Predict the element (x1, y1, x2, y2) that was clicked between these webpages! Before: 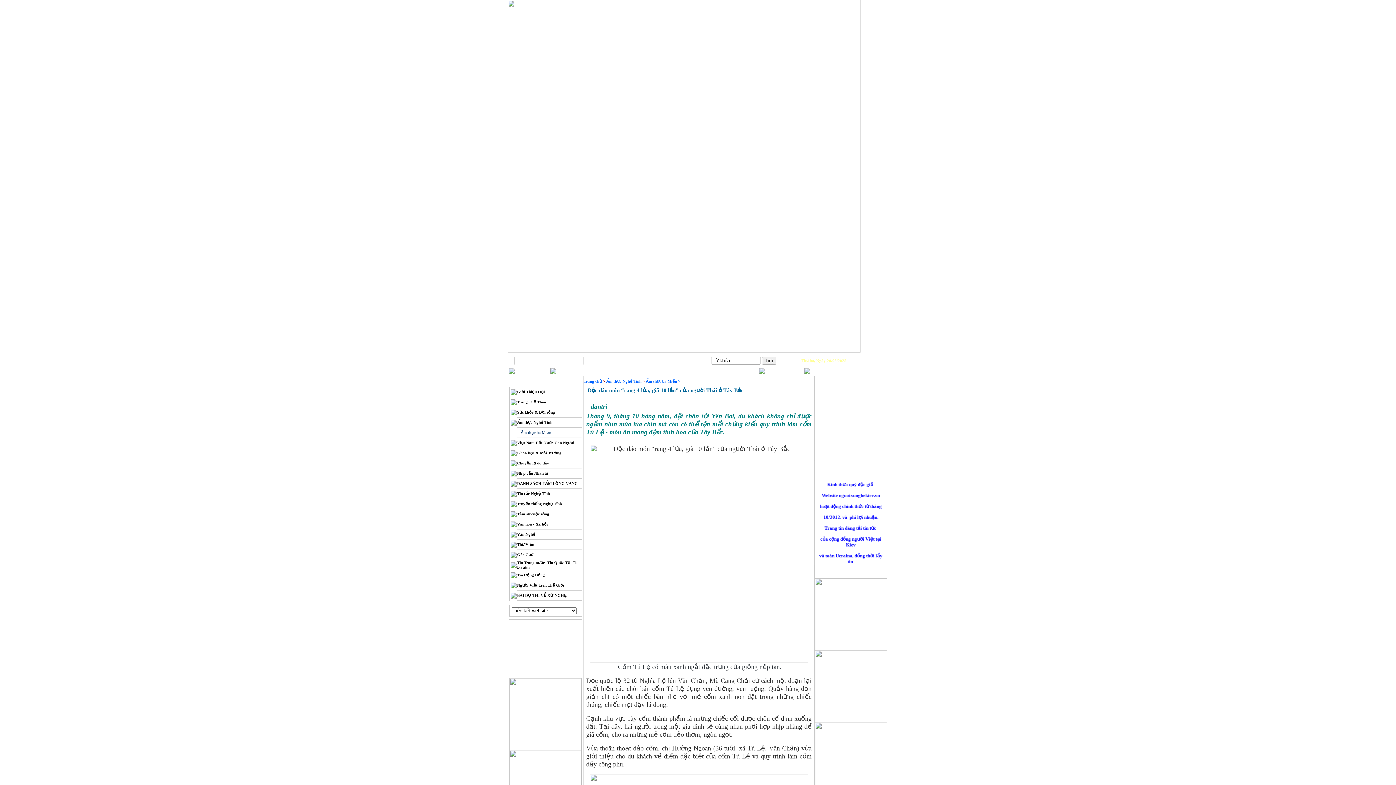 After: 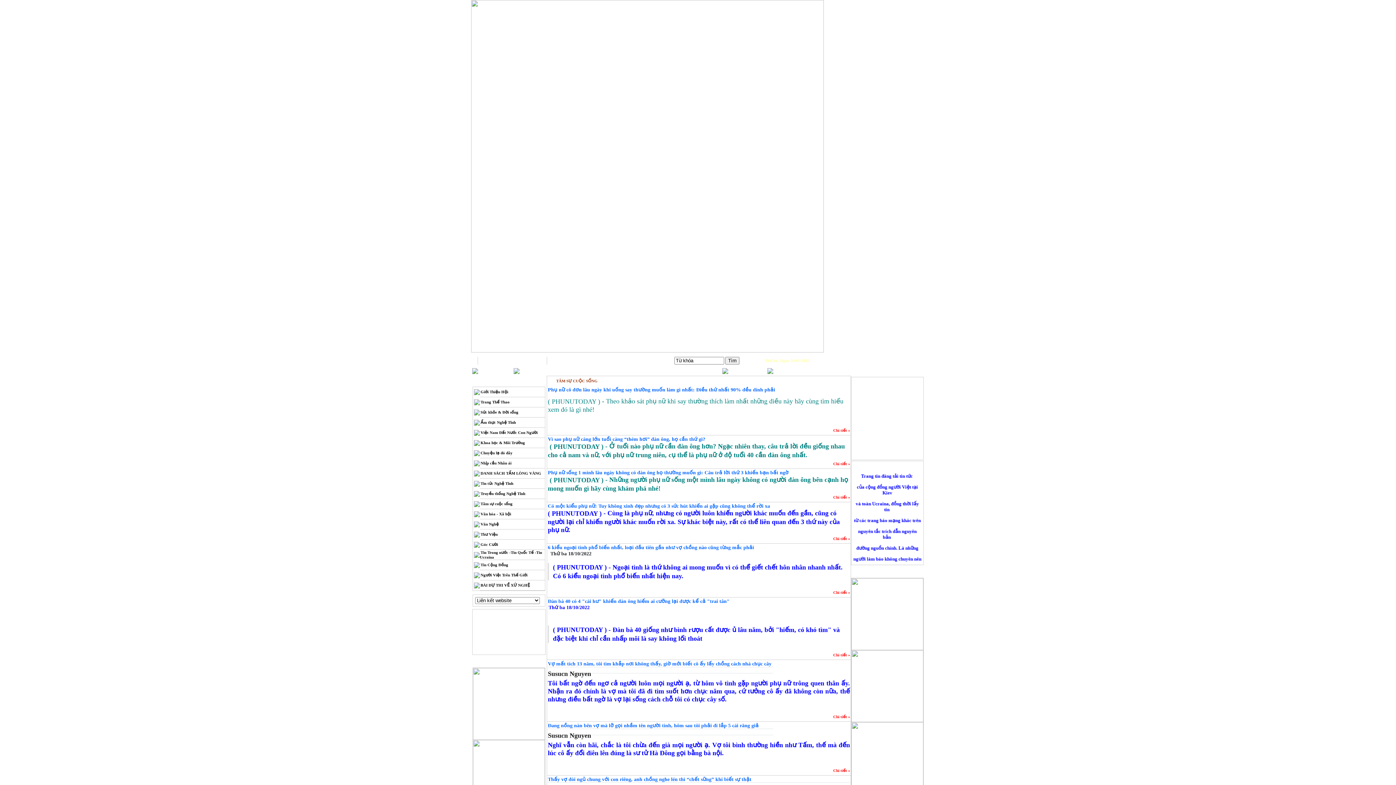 Action: bbox: (516, 512, 549, 516) label: Tâm sự cuộc sống